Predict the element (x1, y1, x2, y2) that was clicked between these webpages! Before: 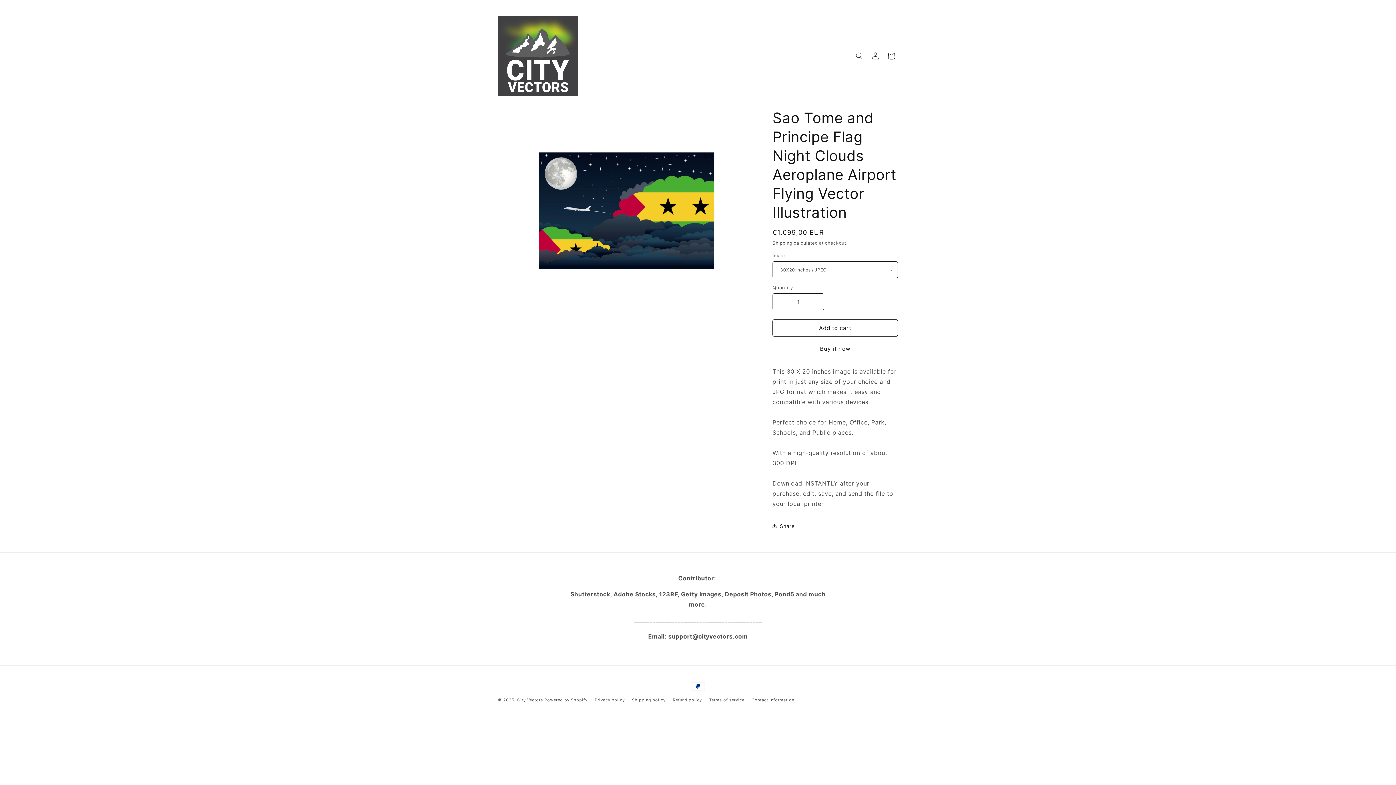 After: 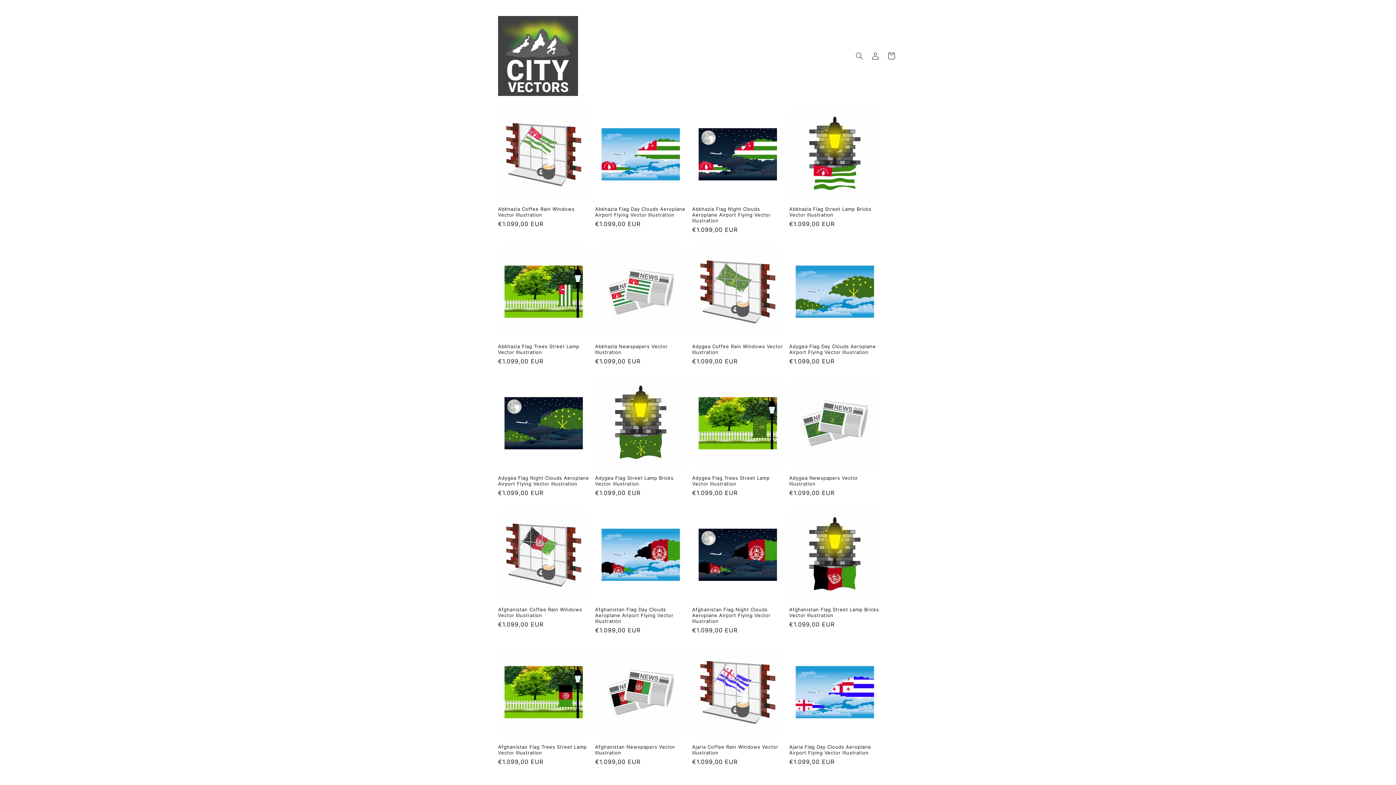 Action: bbox: (495, 13, 580, 98)